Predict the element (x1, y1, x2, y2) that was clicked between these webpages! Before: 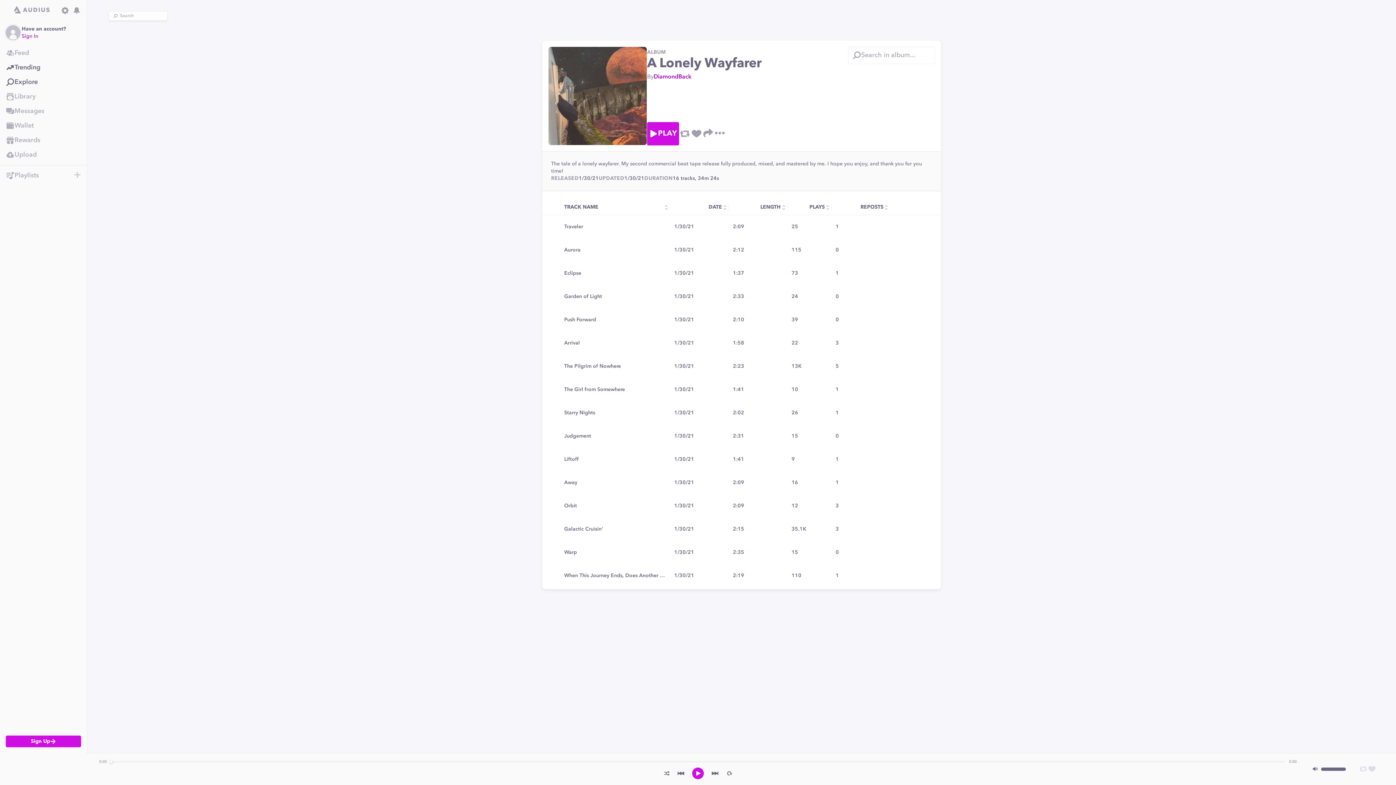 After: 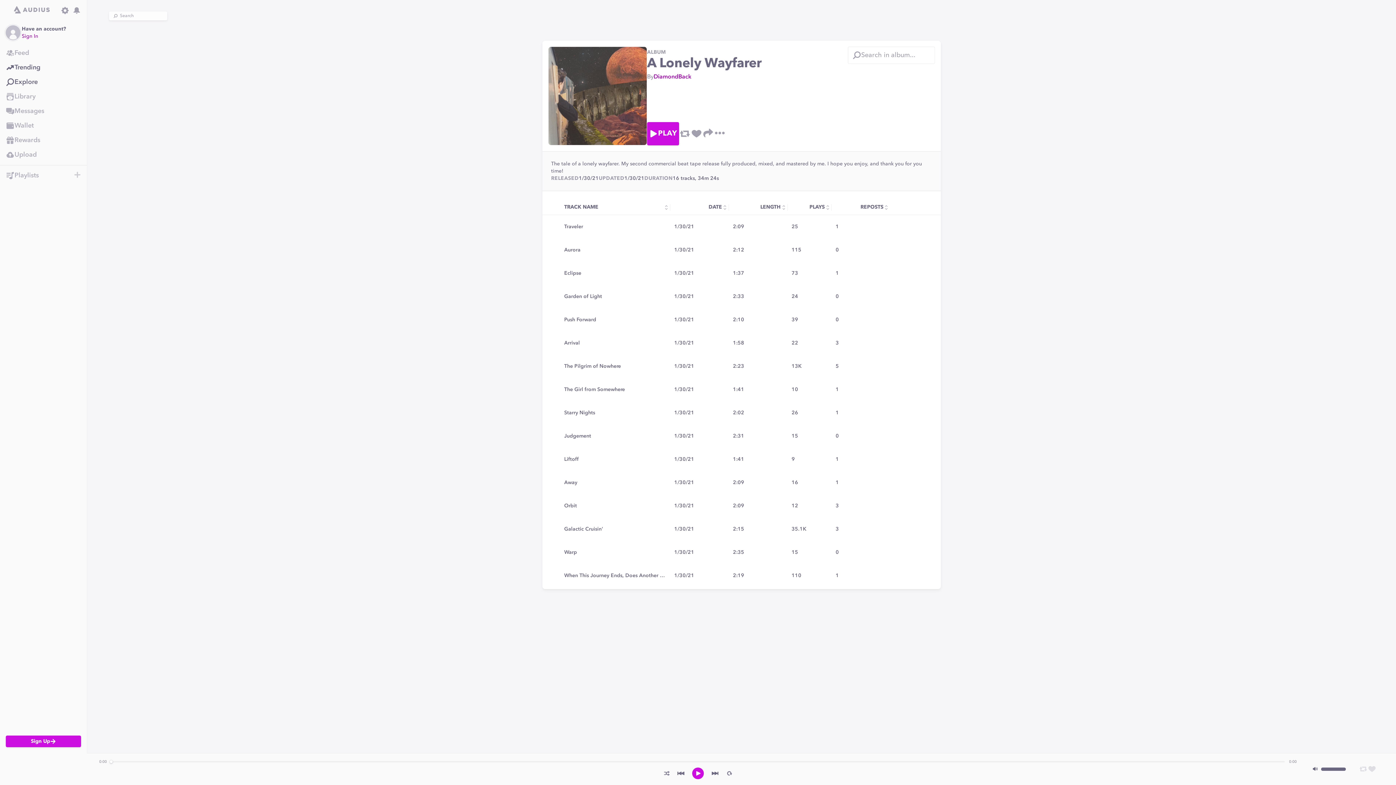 Action: bbox: (677, 769, 685, 778)